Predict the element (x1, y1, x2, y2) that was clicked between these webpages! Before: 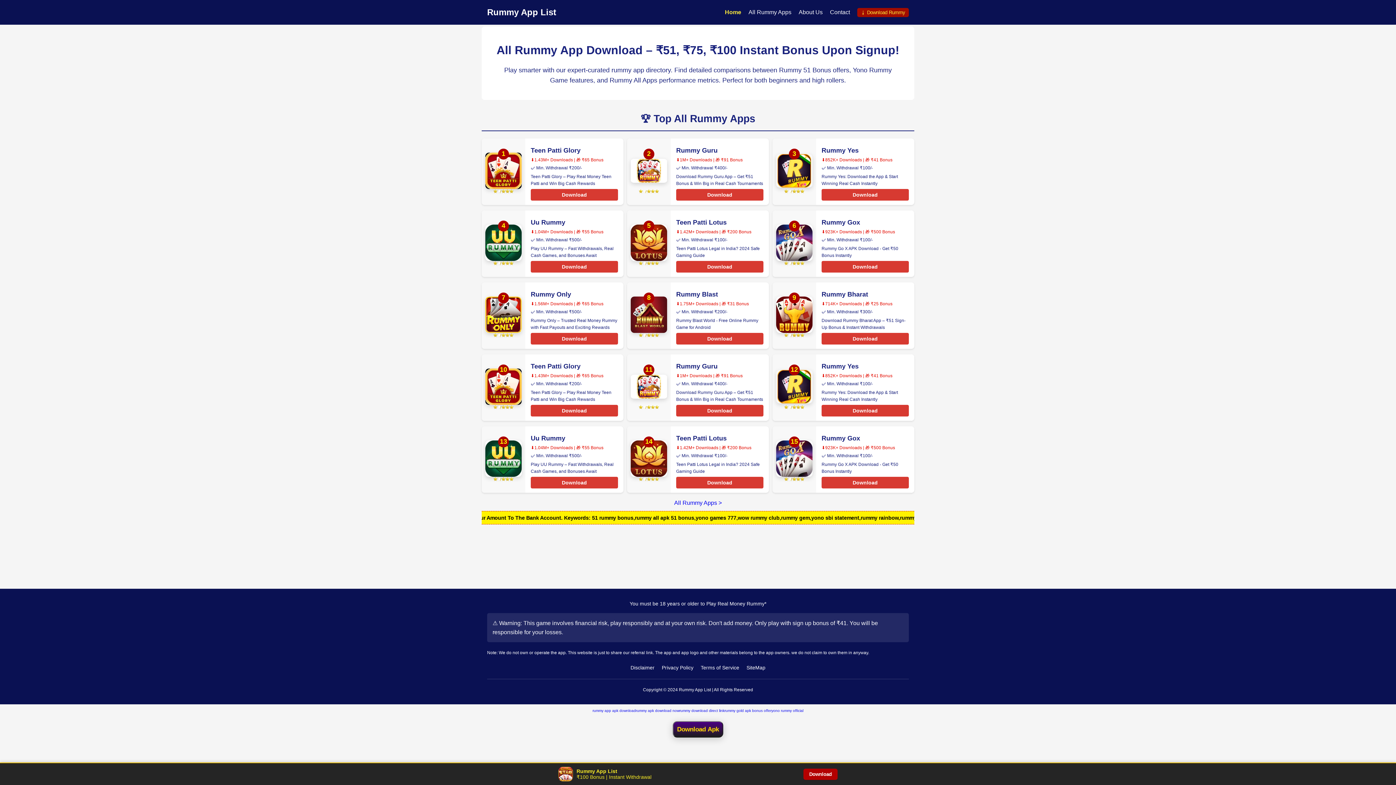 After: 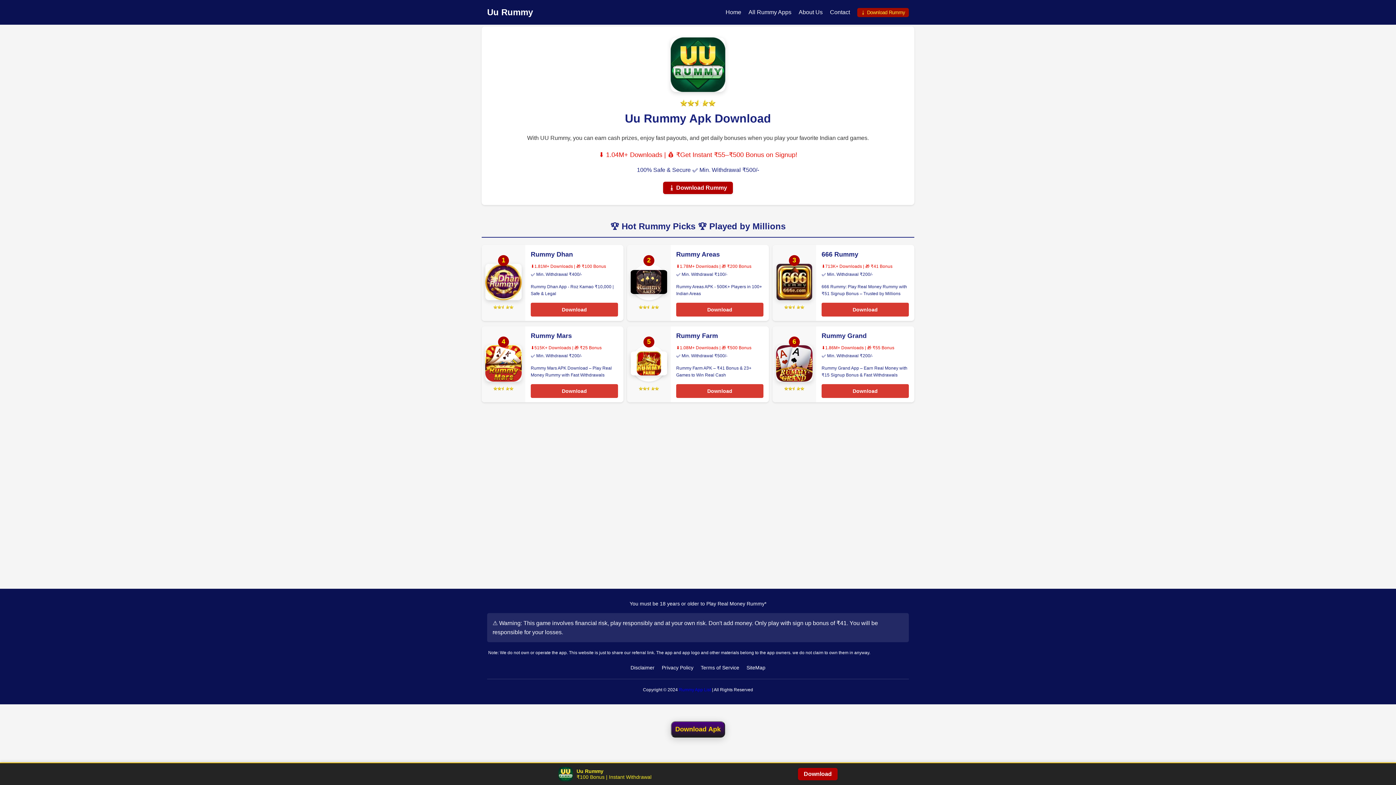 Action: bbox: (530, 218, 565, 226) label: Uu Rummy